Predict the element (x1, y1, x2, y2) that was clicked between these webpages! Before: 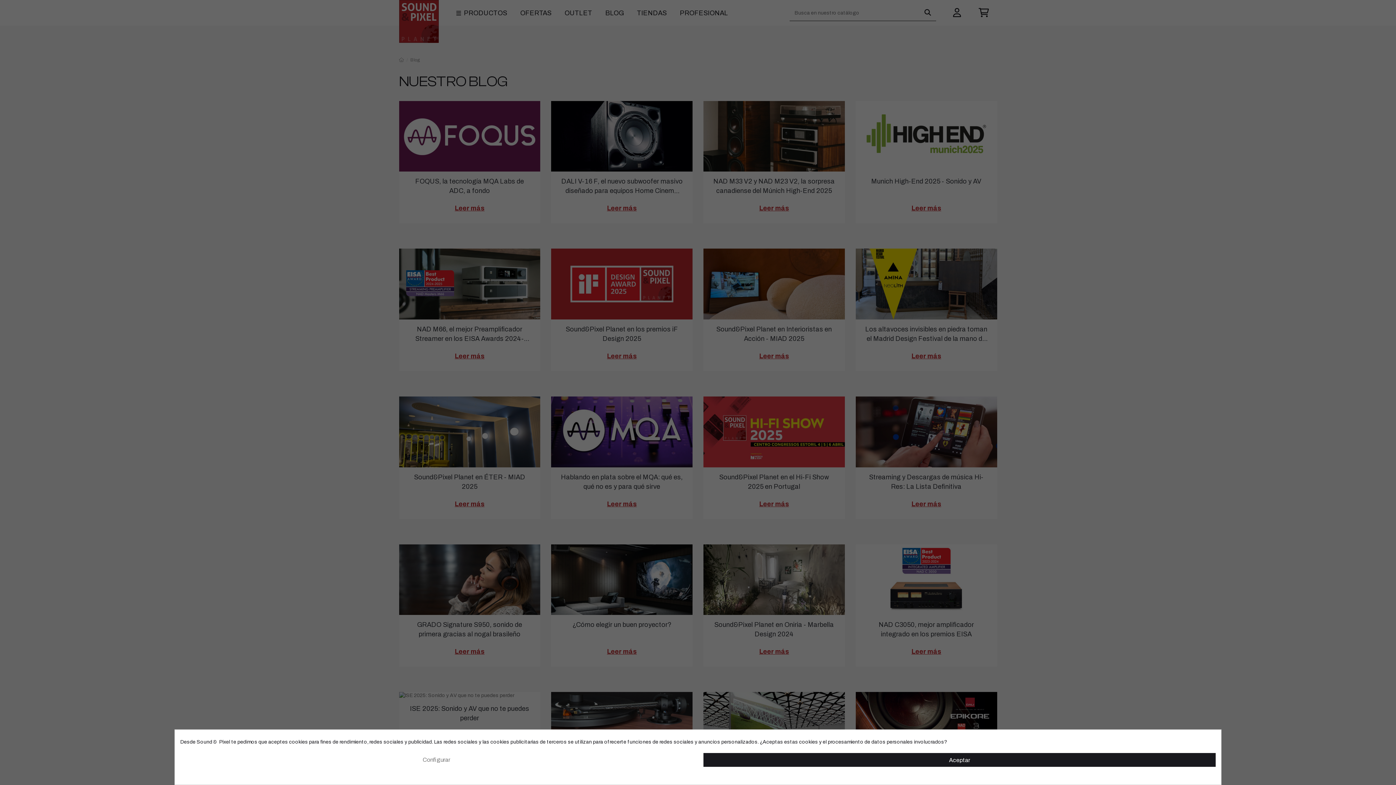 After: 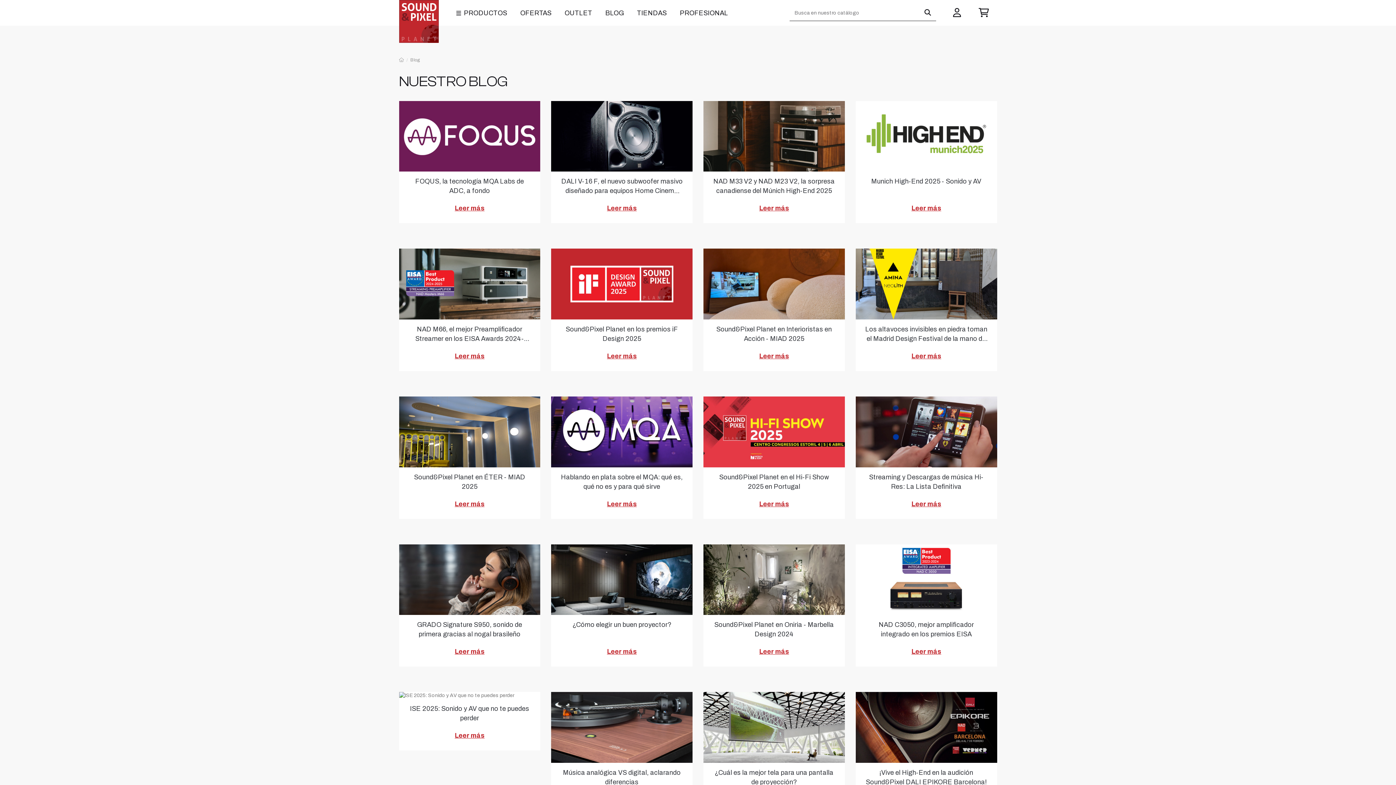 Action: bbox: (703, 753, 1216, 767) label: Aceptar